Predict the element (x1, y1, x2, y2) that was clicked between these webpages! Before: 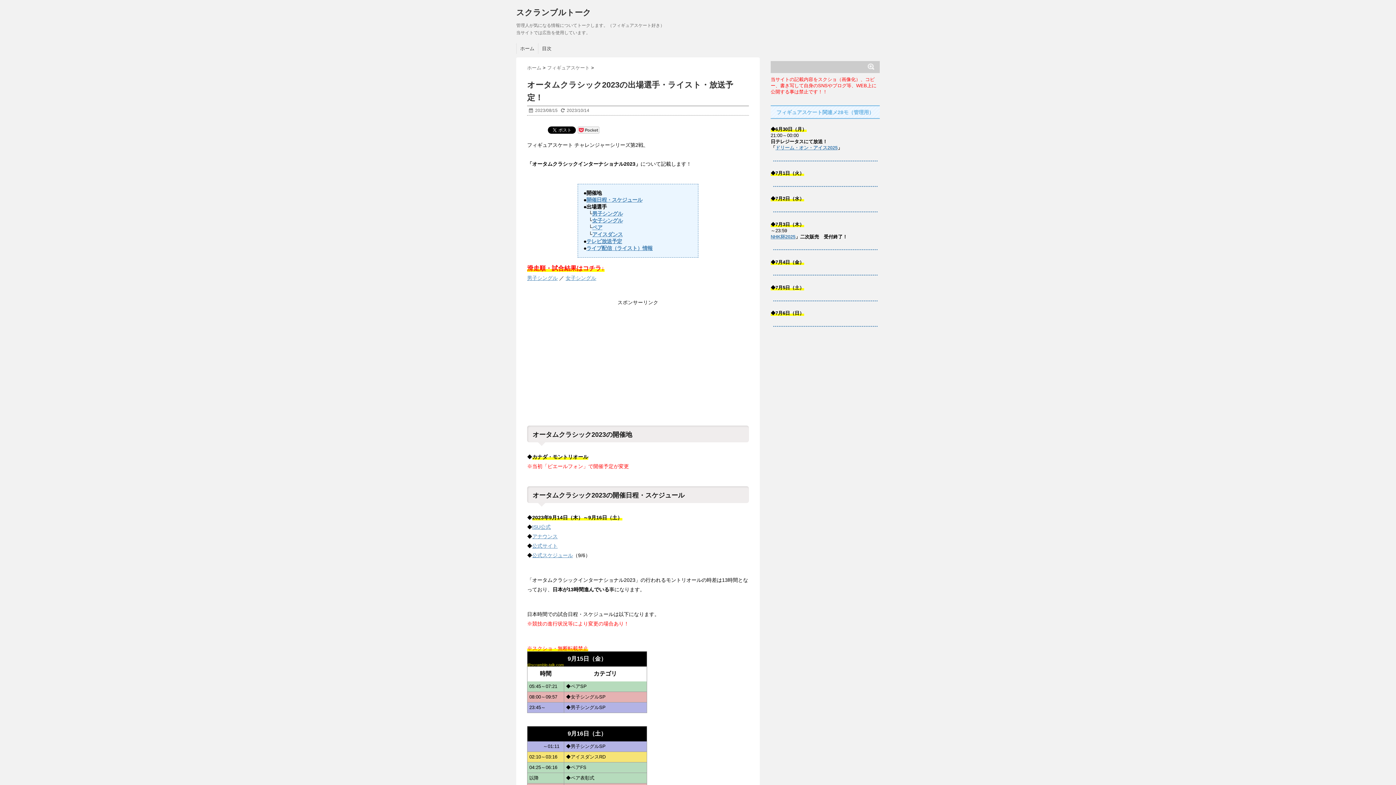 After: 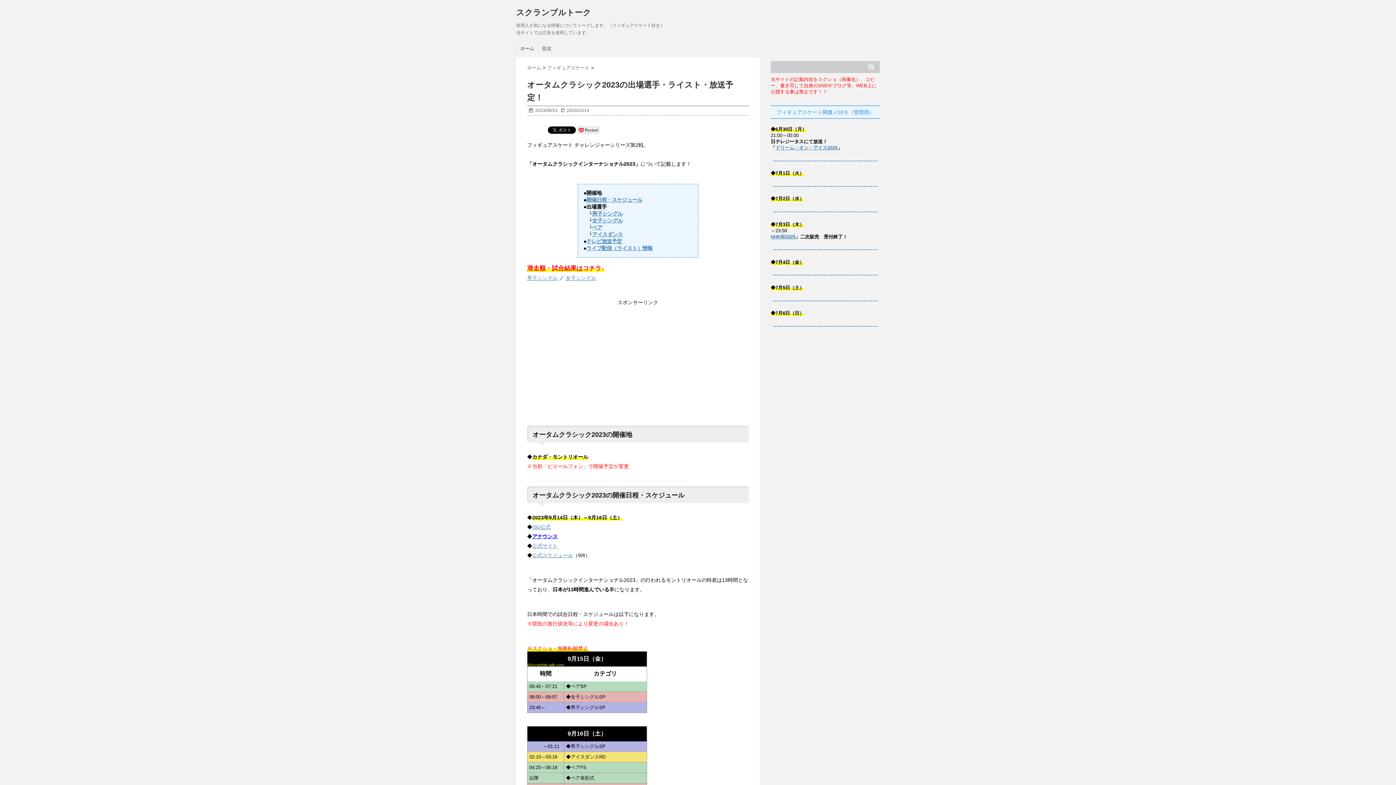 Action: label: アナウンス bbox: (532, 533, 557, 539)